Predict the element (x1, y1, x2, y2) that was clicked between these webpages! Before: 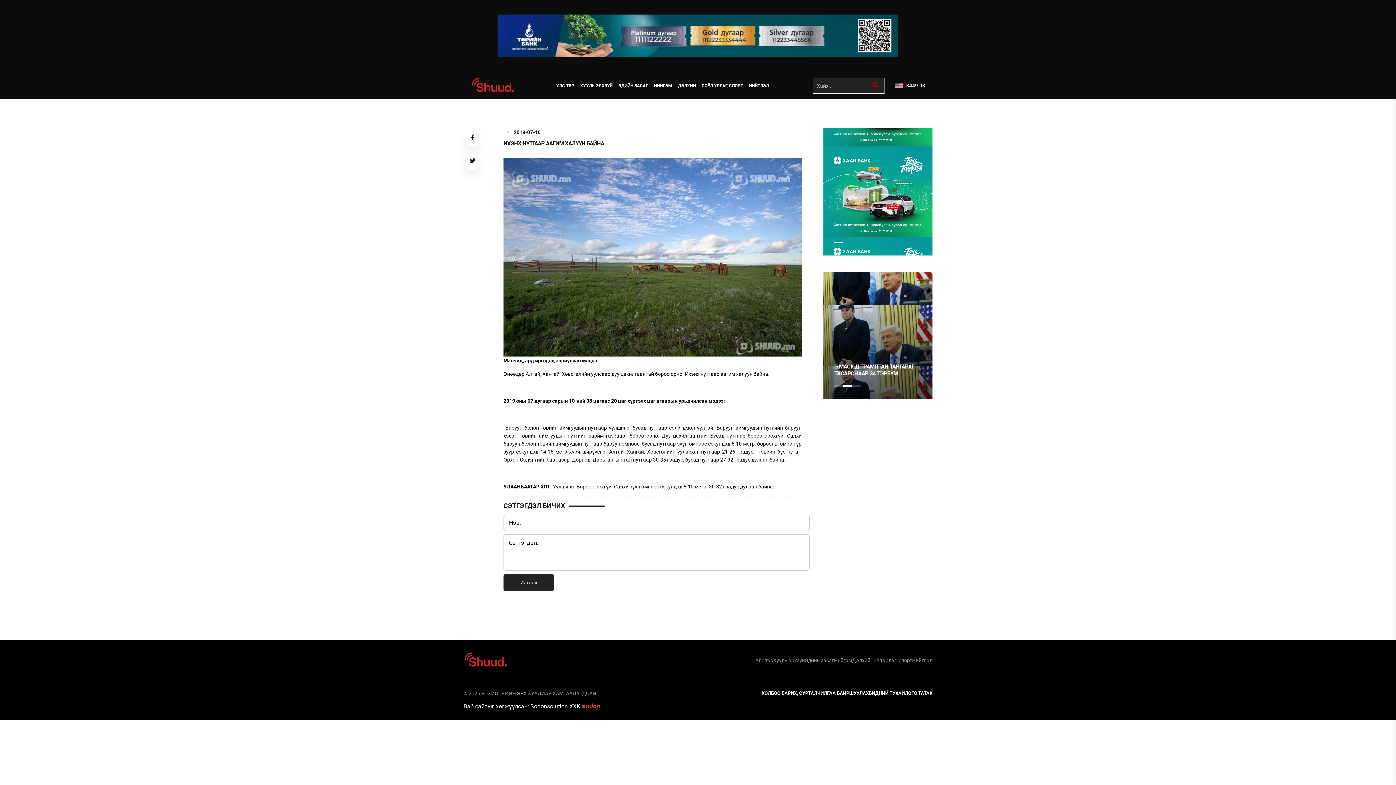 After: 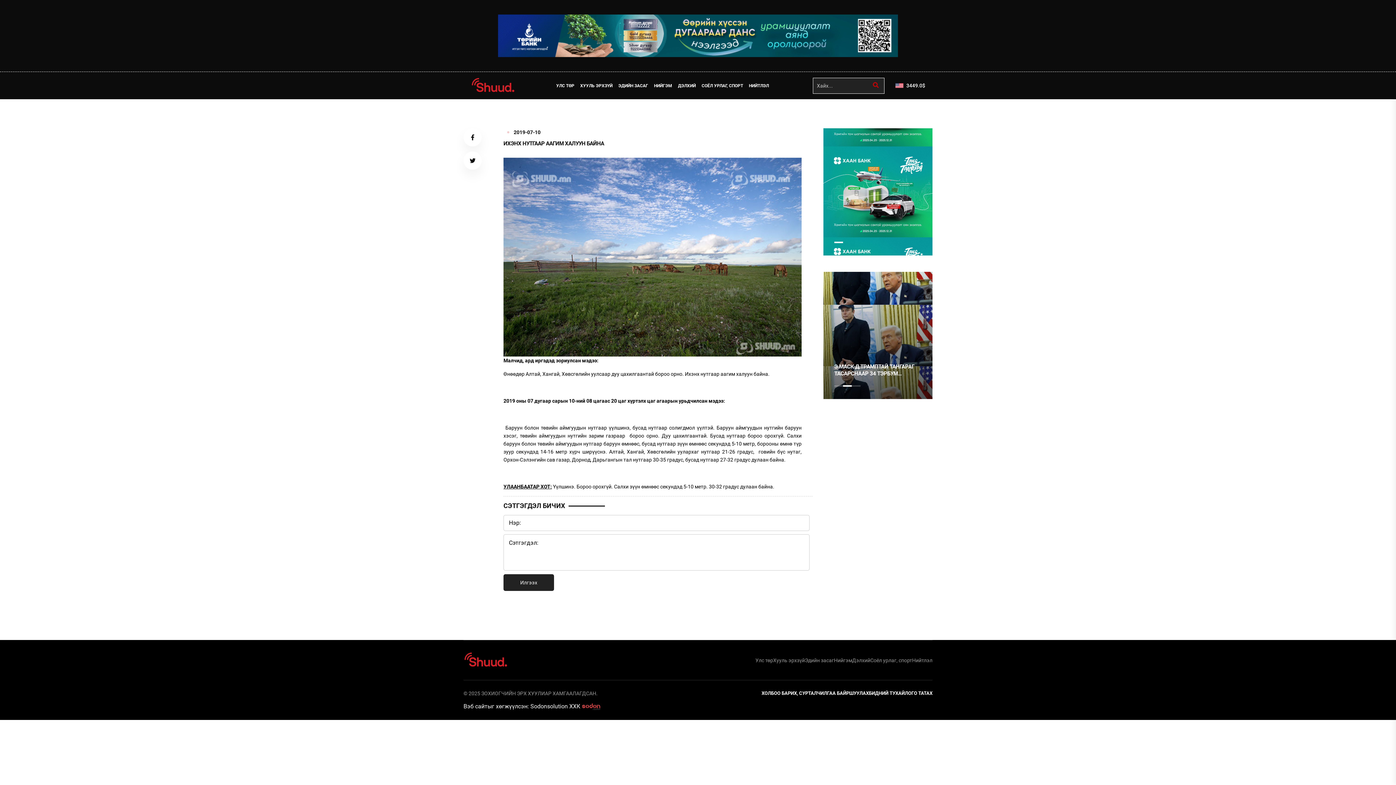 Action: bbox: (852, 385, 860, 386) label: 3 of 3